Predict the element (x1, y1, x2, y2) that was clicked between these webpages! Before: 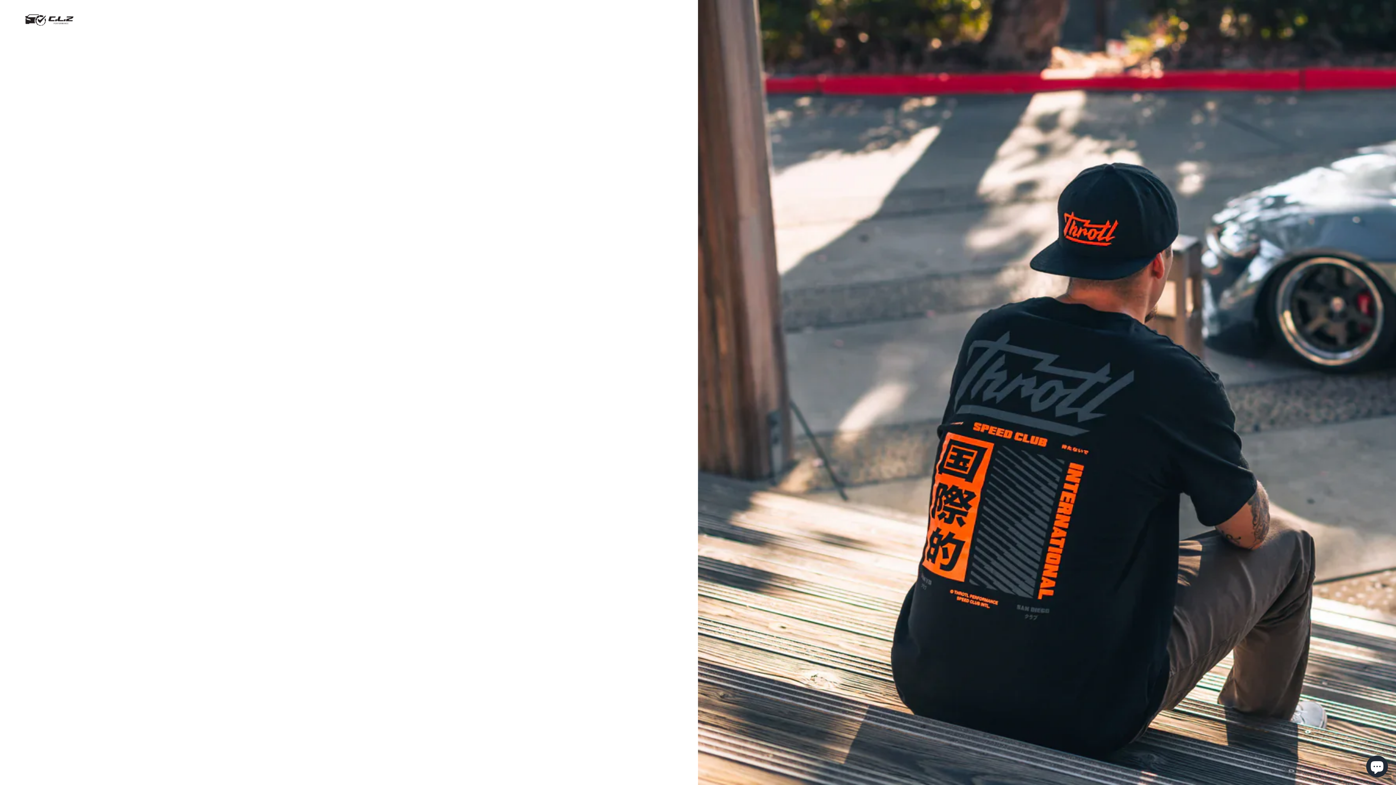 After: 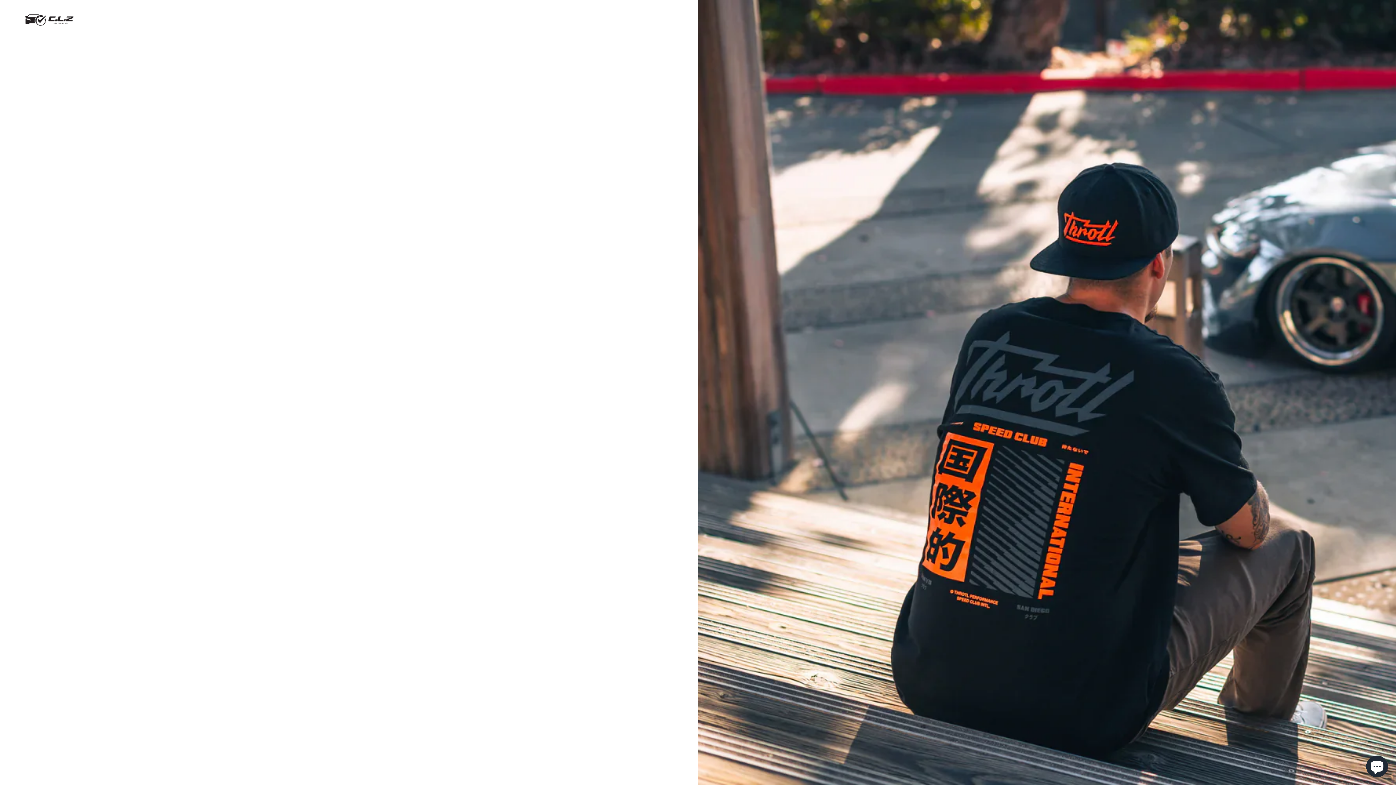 Action: bbox: (21, 10, 76, 29)